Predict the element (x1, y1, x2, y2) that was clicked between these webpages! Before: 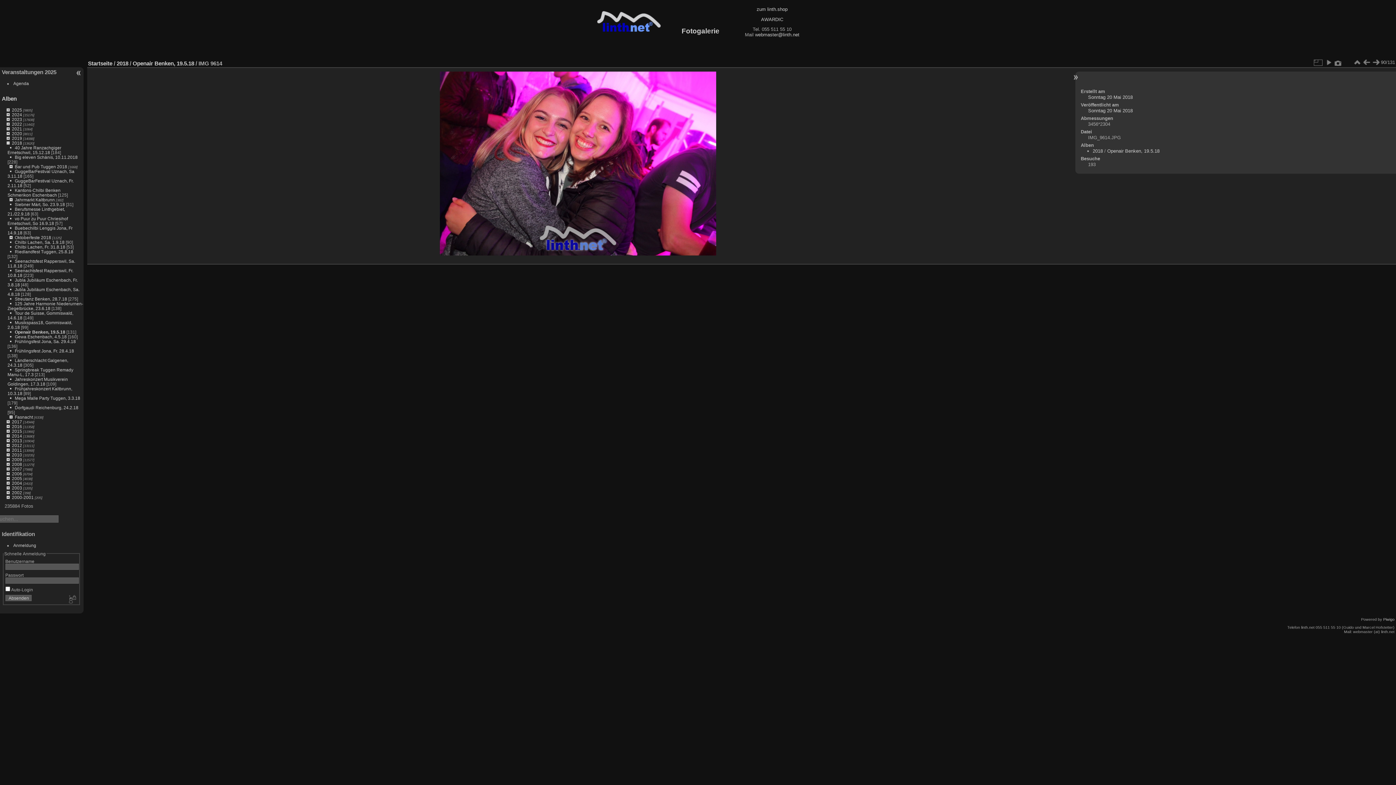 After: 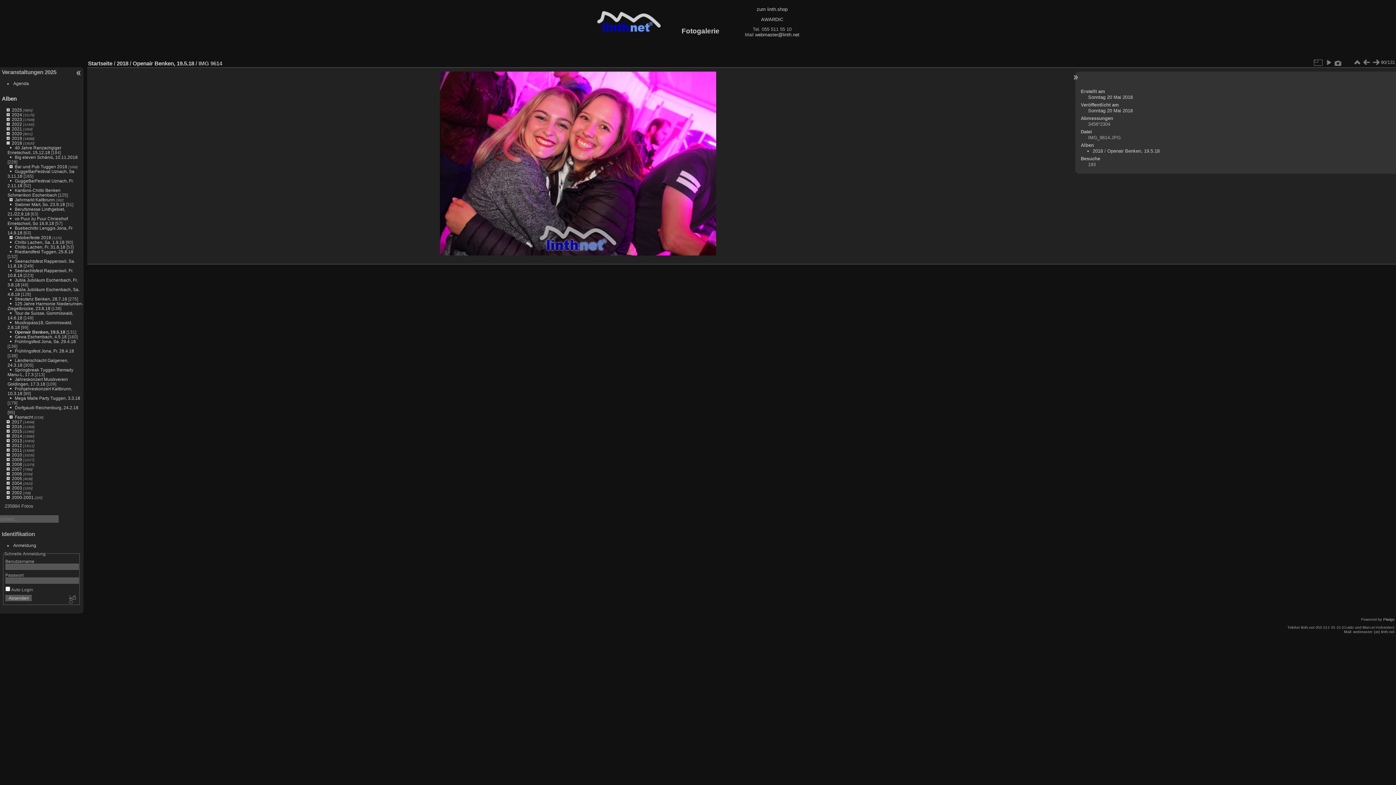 Action: bbox: (596, 28, 661, 33)